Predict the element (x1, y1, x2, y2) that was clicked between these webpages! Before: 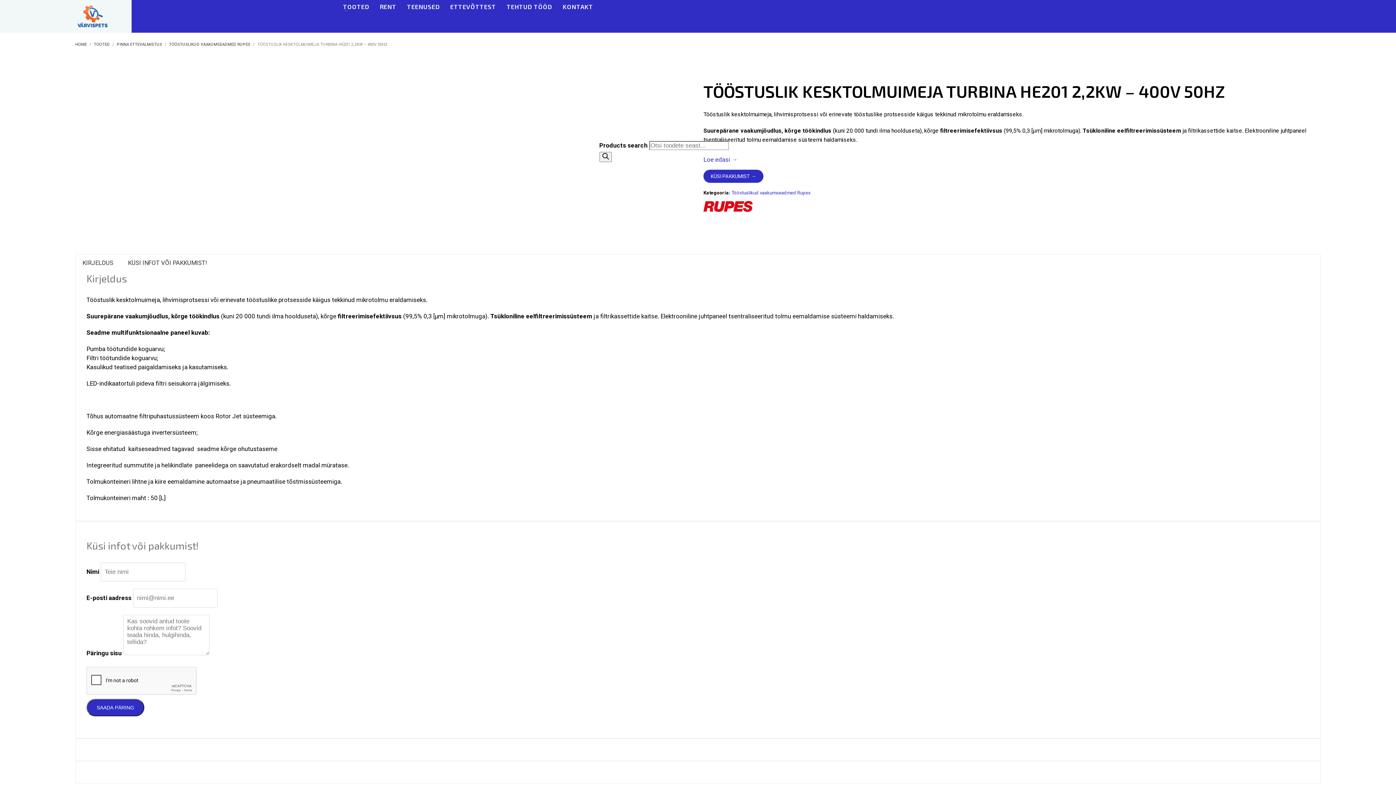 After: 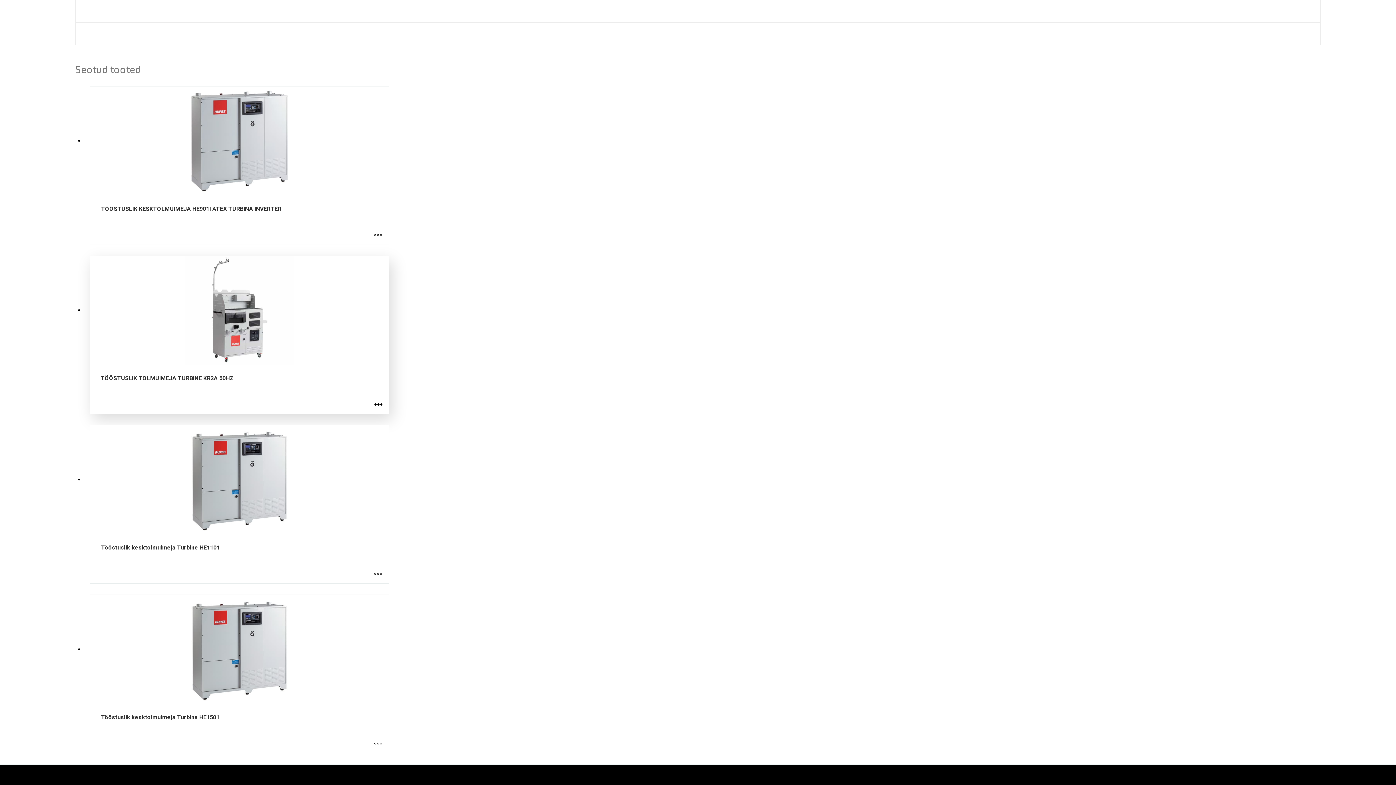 Action: bbox: (214, 254, 228, 265)